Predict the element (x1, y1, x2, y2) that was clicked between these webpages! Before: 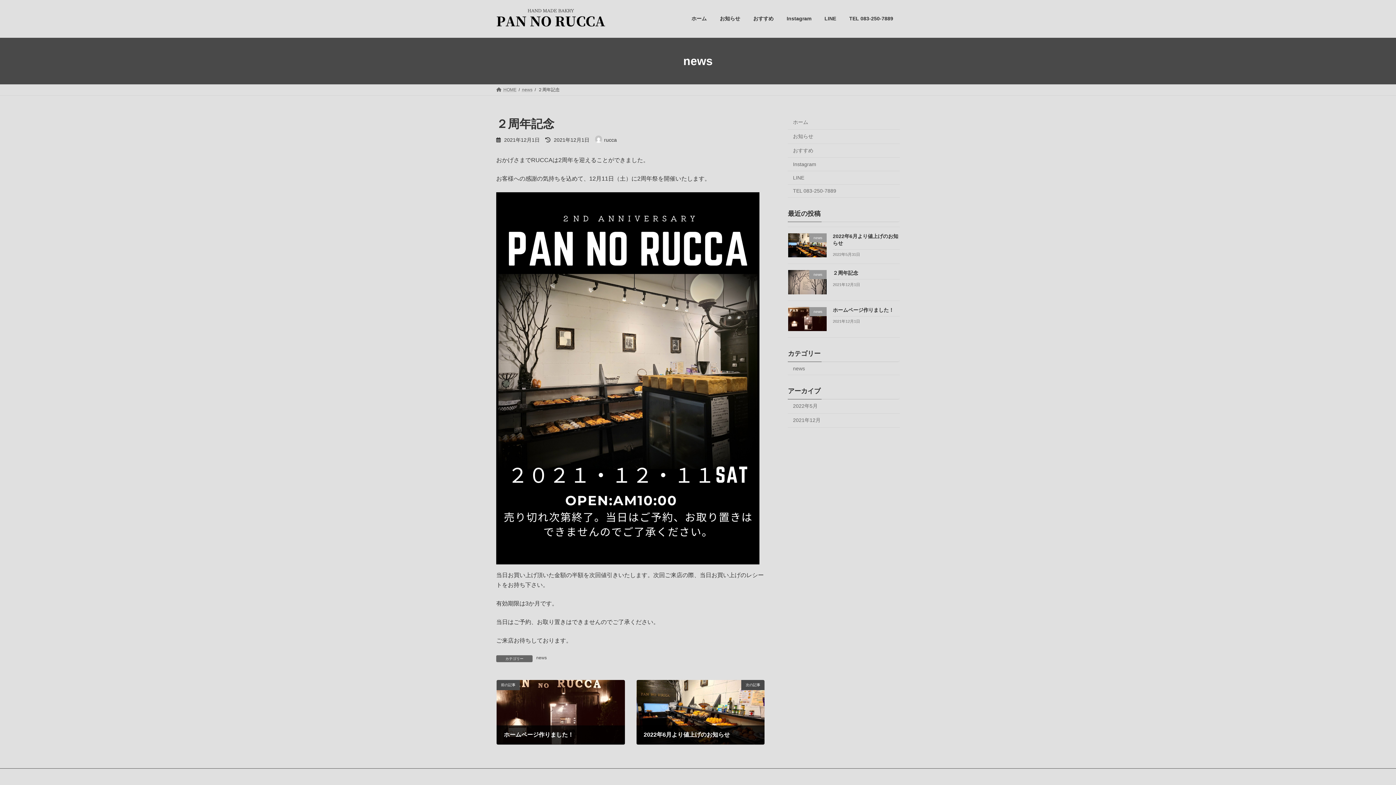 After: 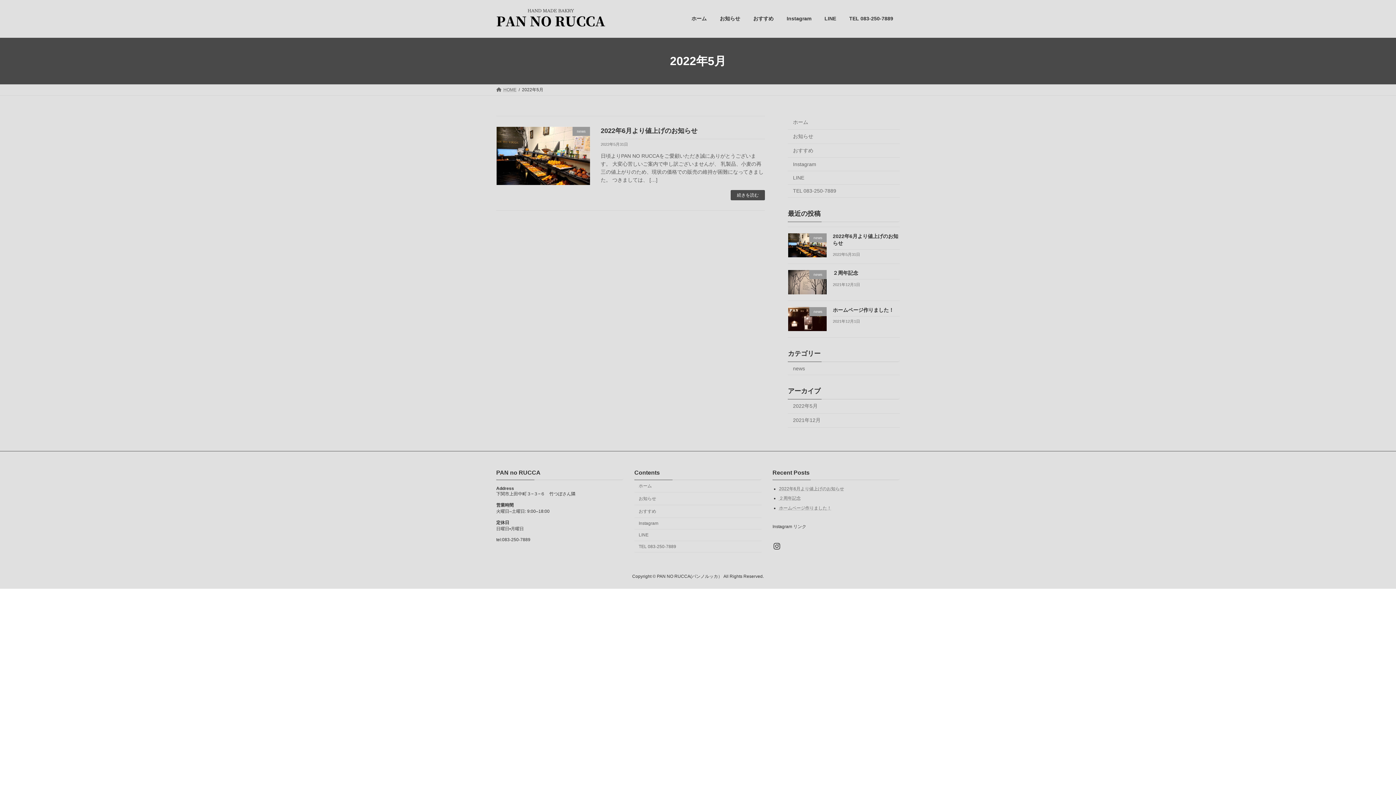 Action: label: 2022年5月 bbox: (788, 399, 900, 413)